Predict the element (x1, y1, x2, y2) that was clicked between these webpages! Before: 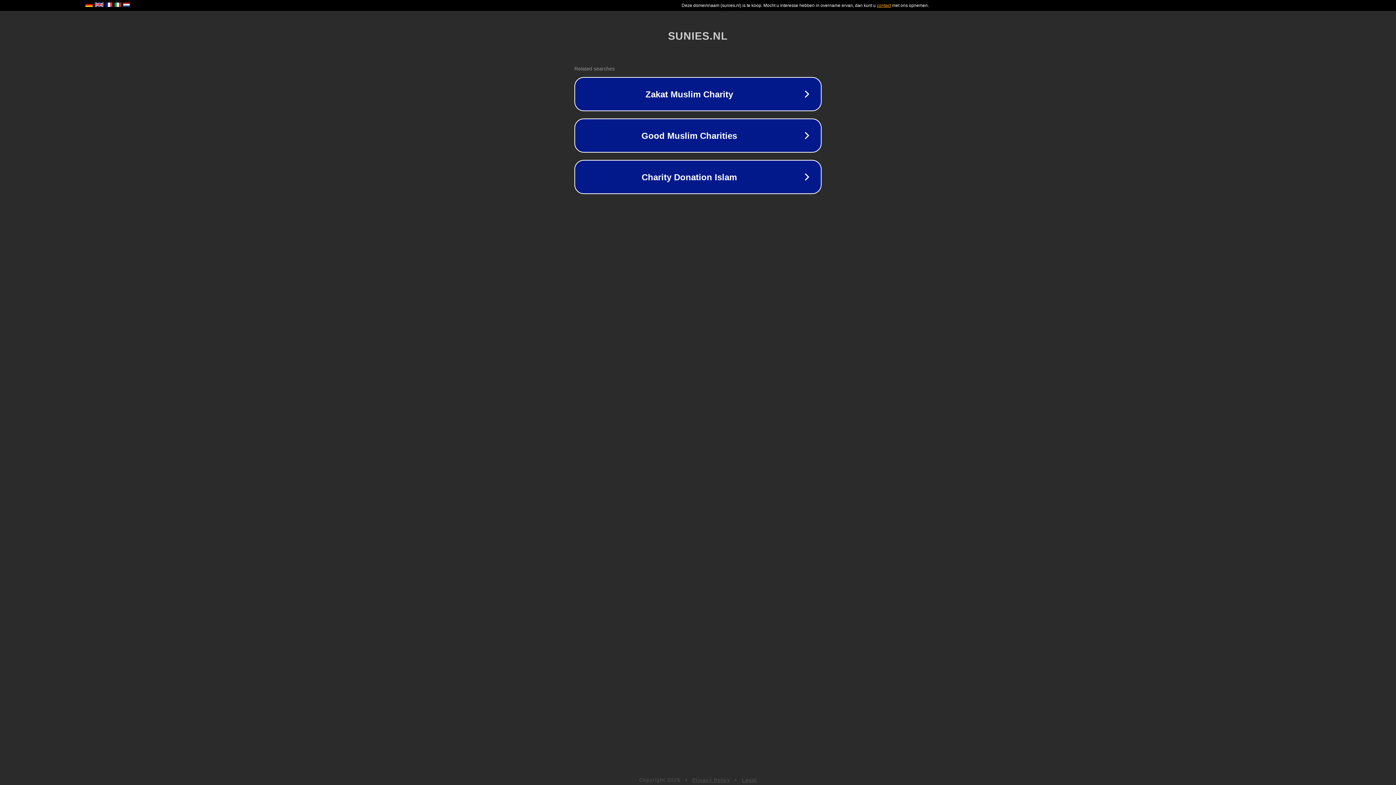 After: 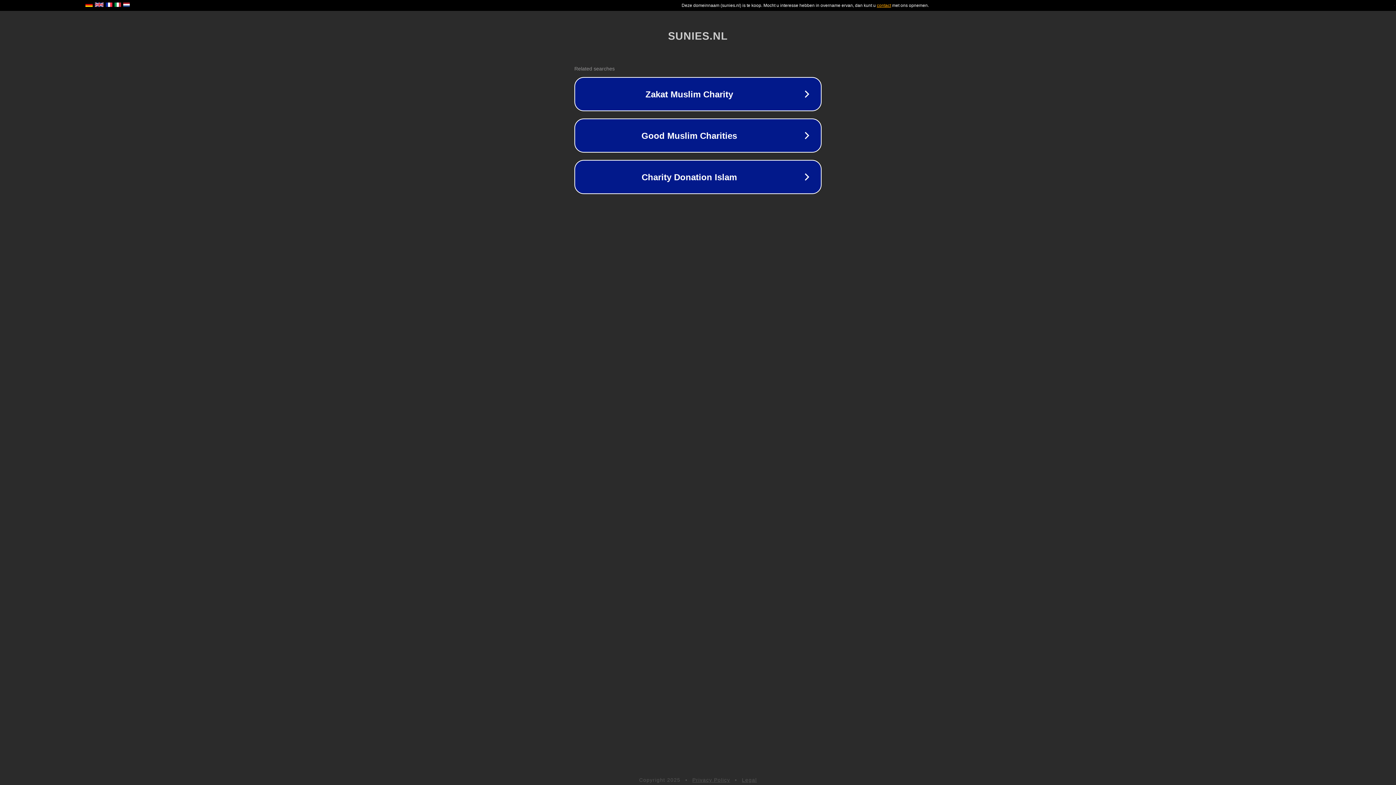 Action: label: Privacy Policy bbox: (692, 777, 730, 783)